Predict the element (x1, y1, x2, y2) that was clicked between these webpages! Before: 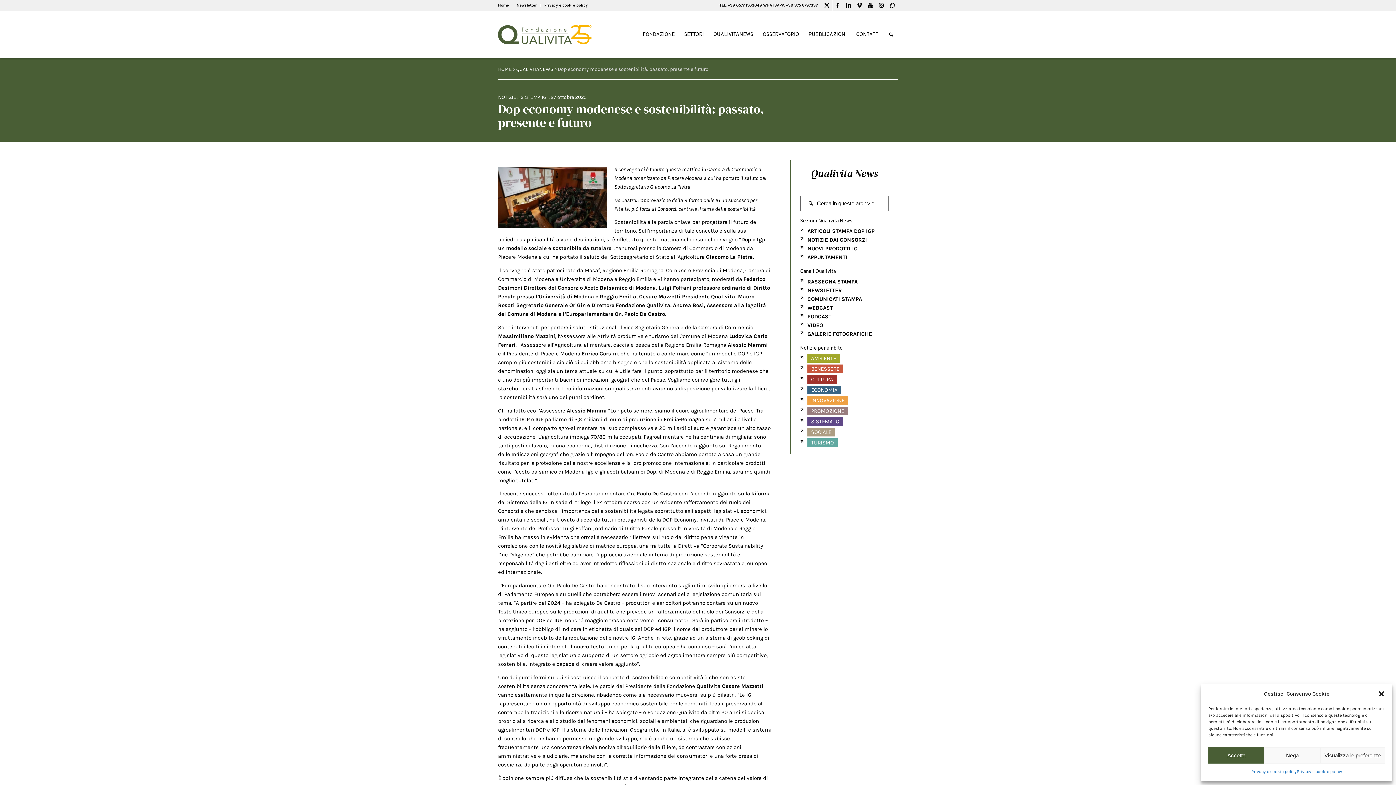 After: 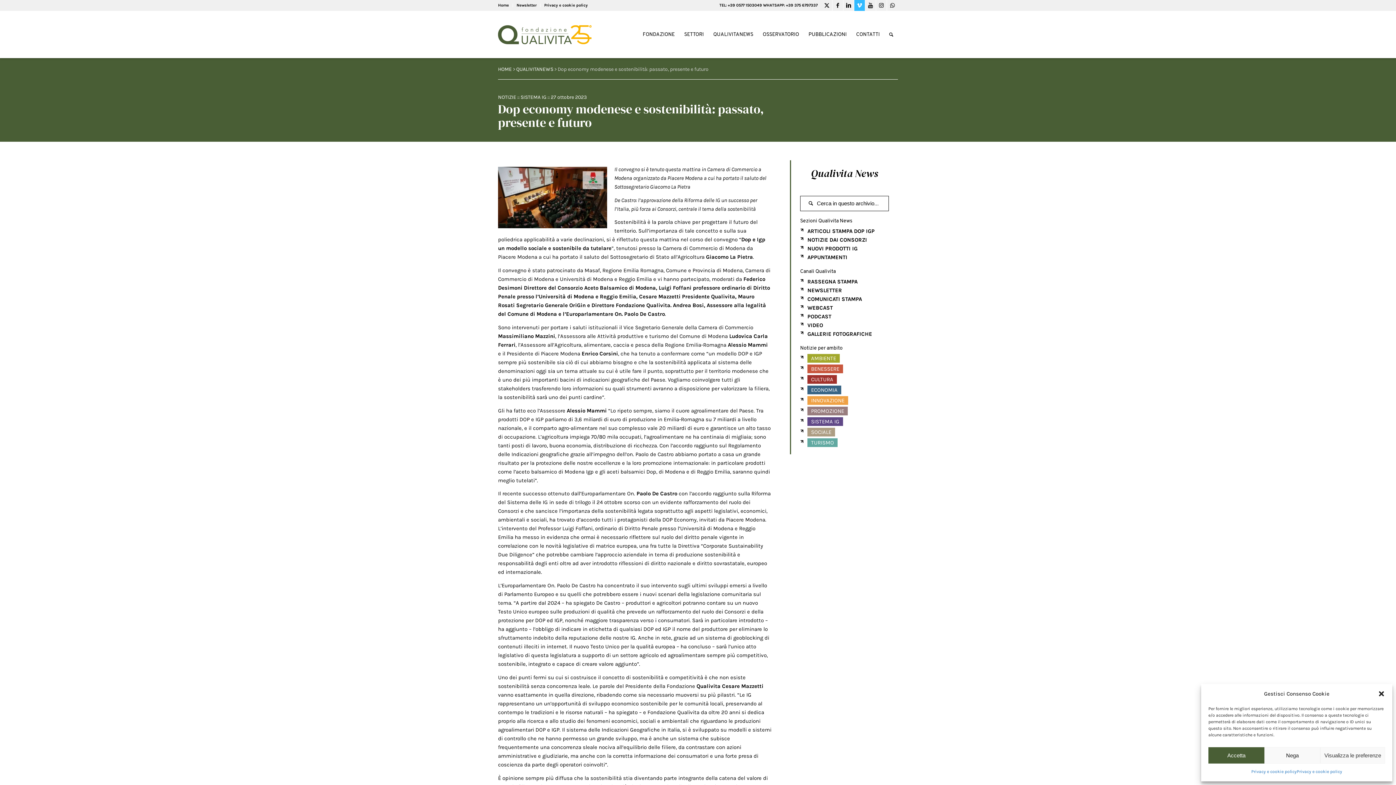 Action: bbox: (854, 0, 865, 10) label: Link to Vimeo